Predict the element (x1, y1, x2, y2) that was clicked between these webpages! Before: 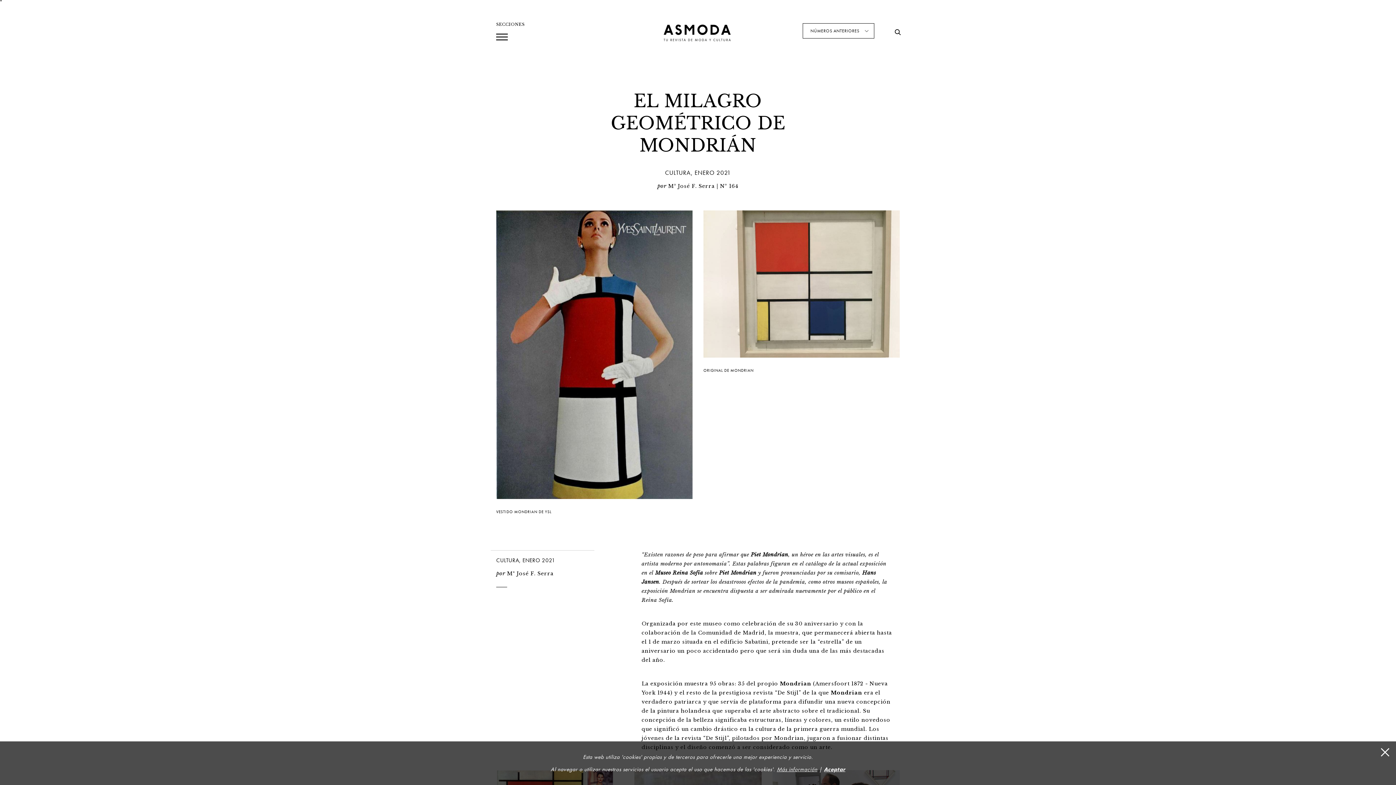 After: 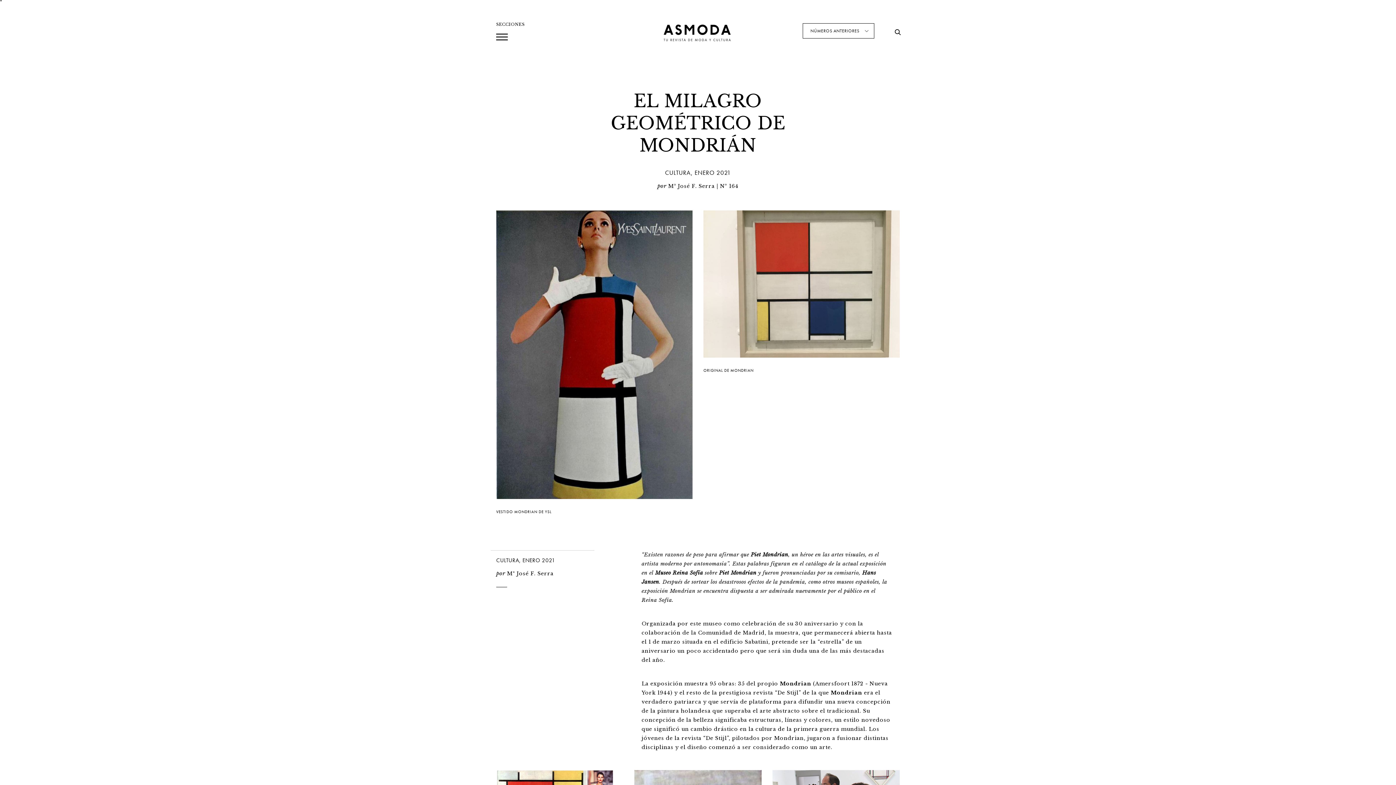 Action: bbox: (824, 766, 845, 773) label: Aceptar